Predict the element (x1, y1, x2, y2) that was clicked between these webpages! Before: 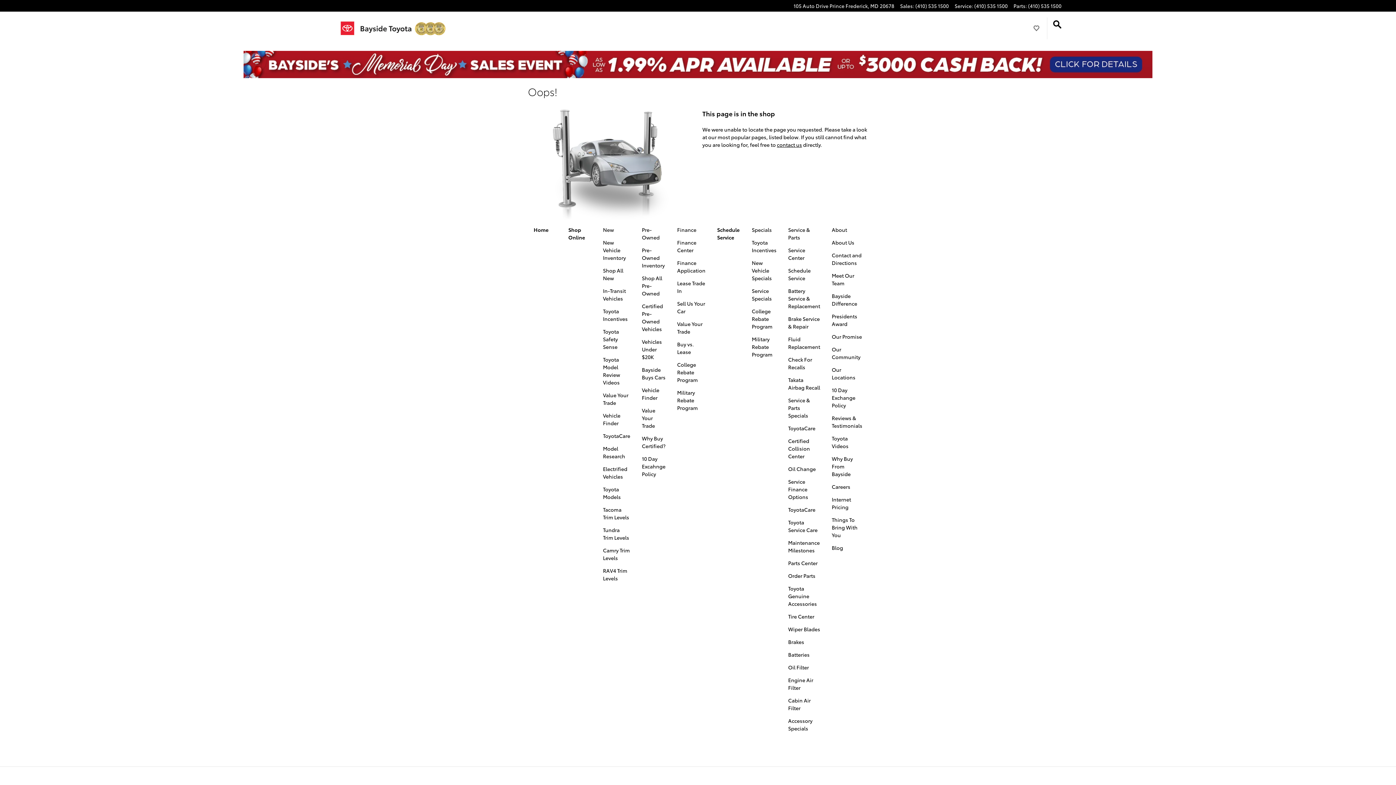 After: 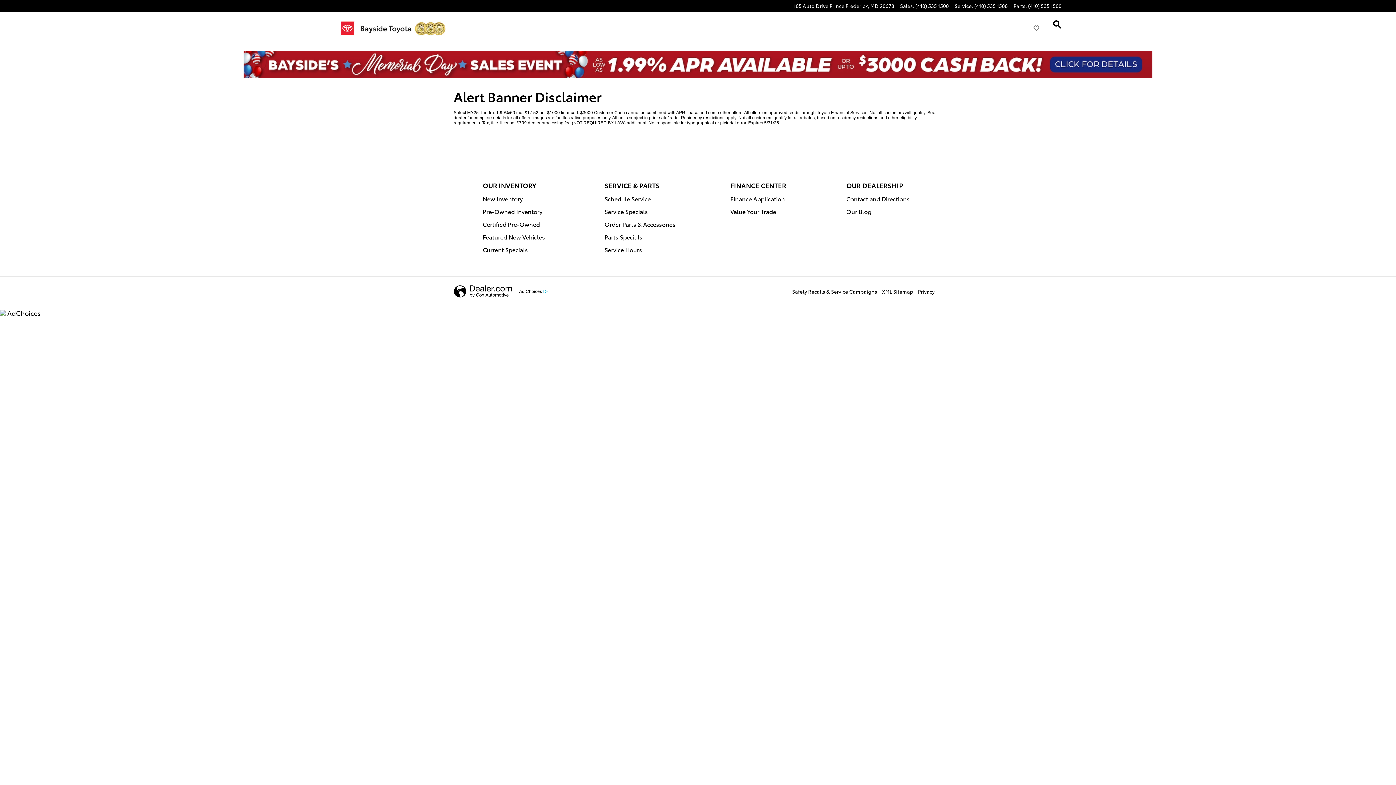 Action: bbox: (5, 50, 1390, 78)